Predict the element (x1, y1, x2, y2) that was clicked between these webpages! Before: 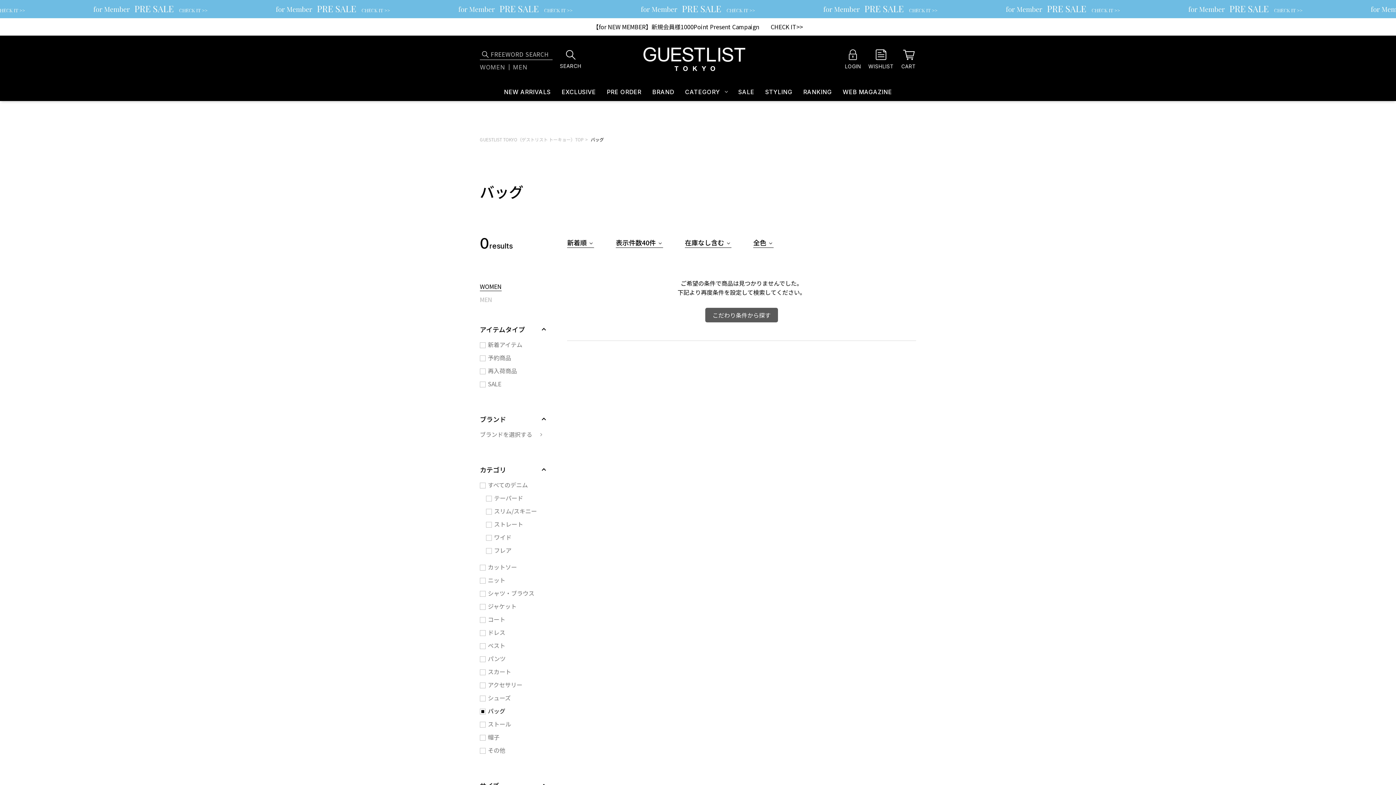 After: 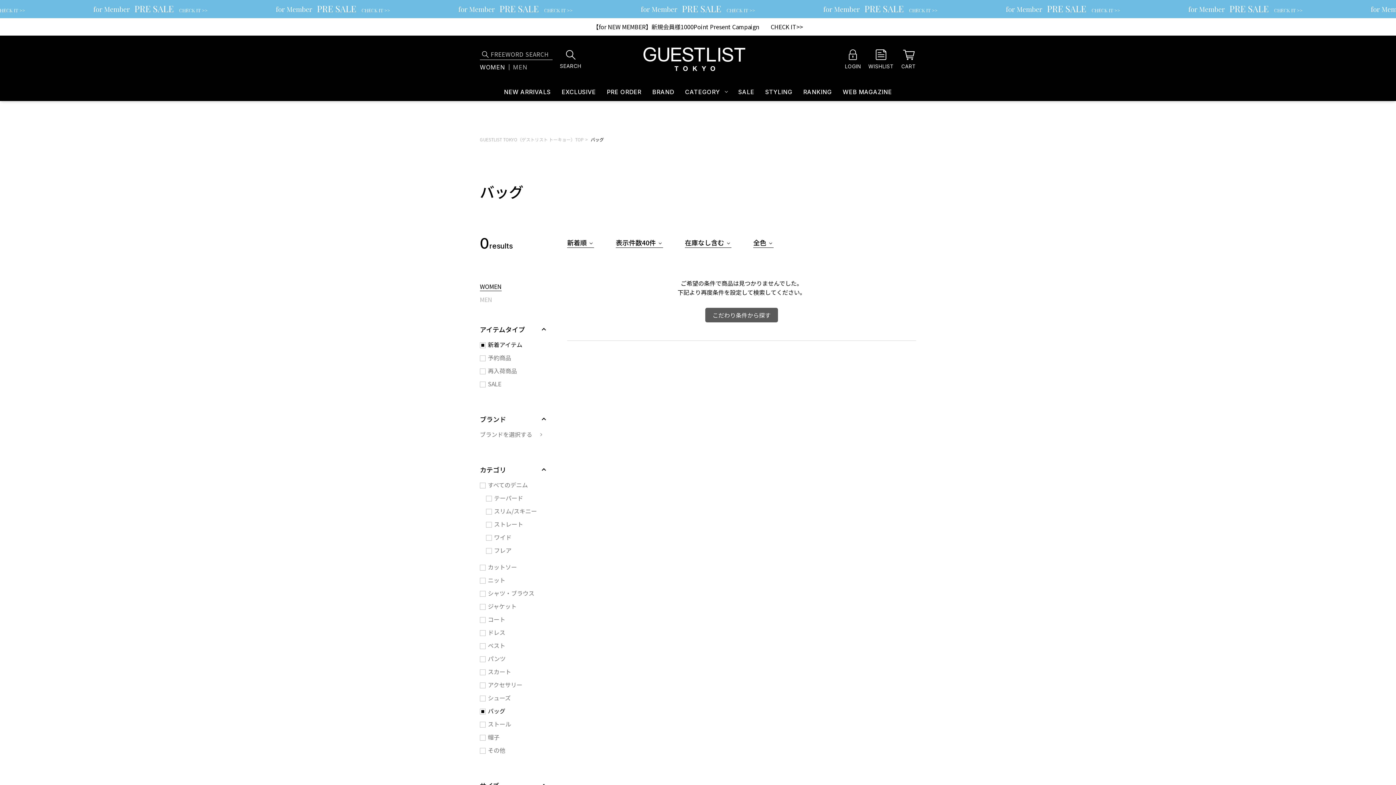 Action: label: 新着アイテム bbox: (480, 338, 545, 351)